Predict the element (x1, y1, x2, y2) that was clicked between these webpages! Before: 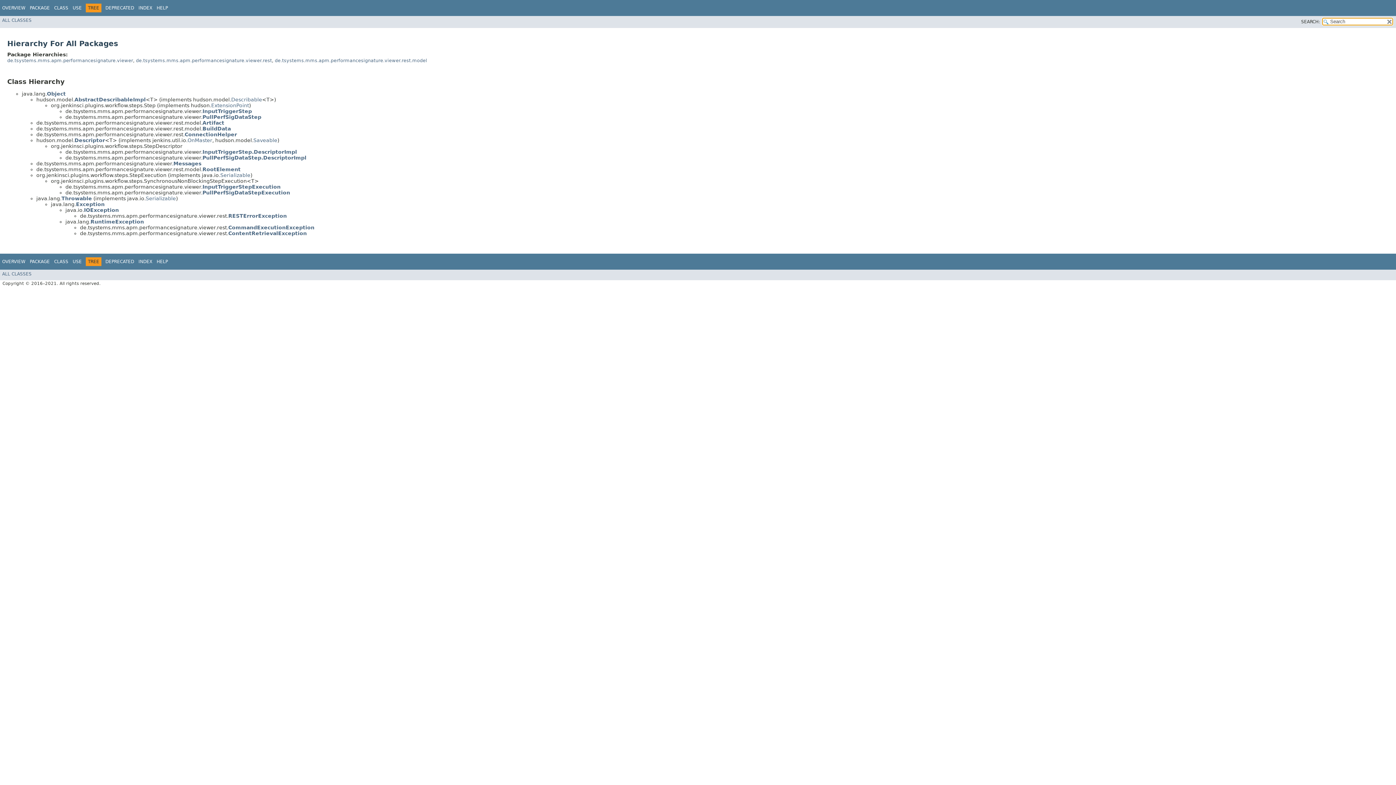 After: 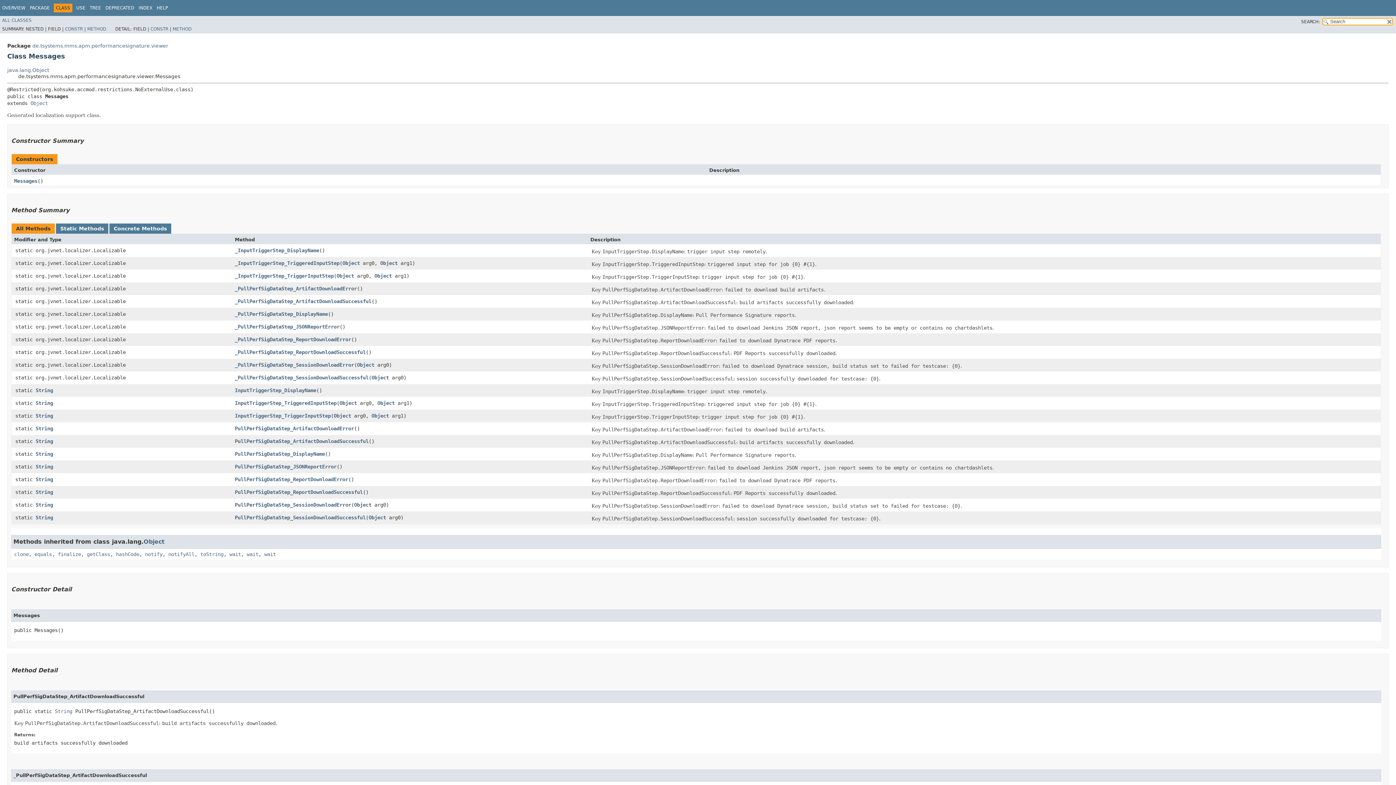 Action: bbox: (173, 160, 201, 166) label: Messages